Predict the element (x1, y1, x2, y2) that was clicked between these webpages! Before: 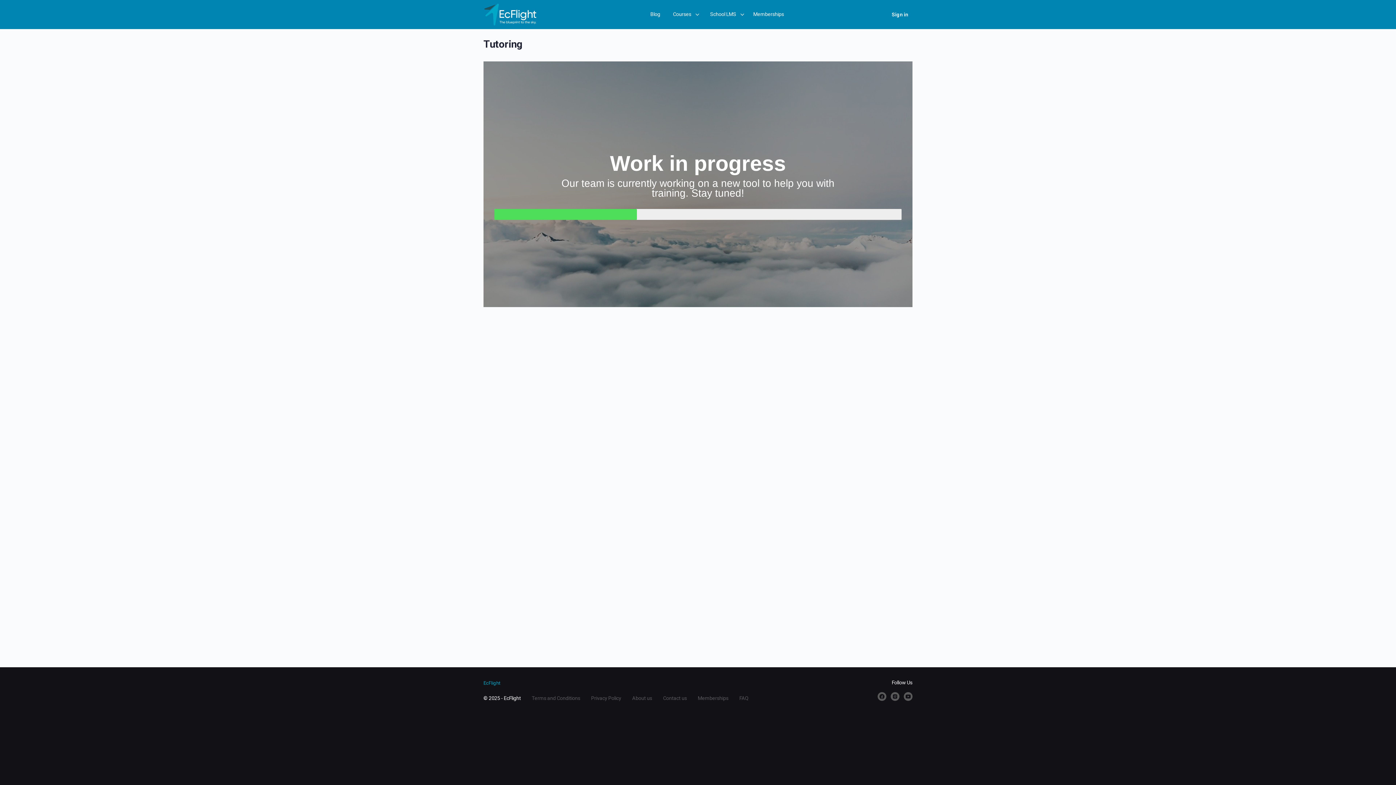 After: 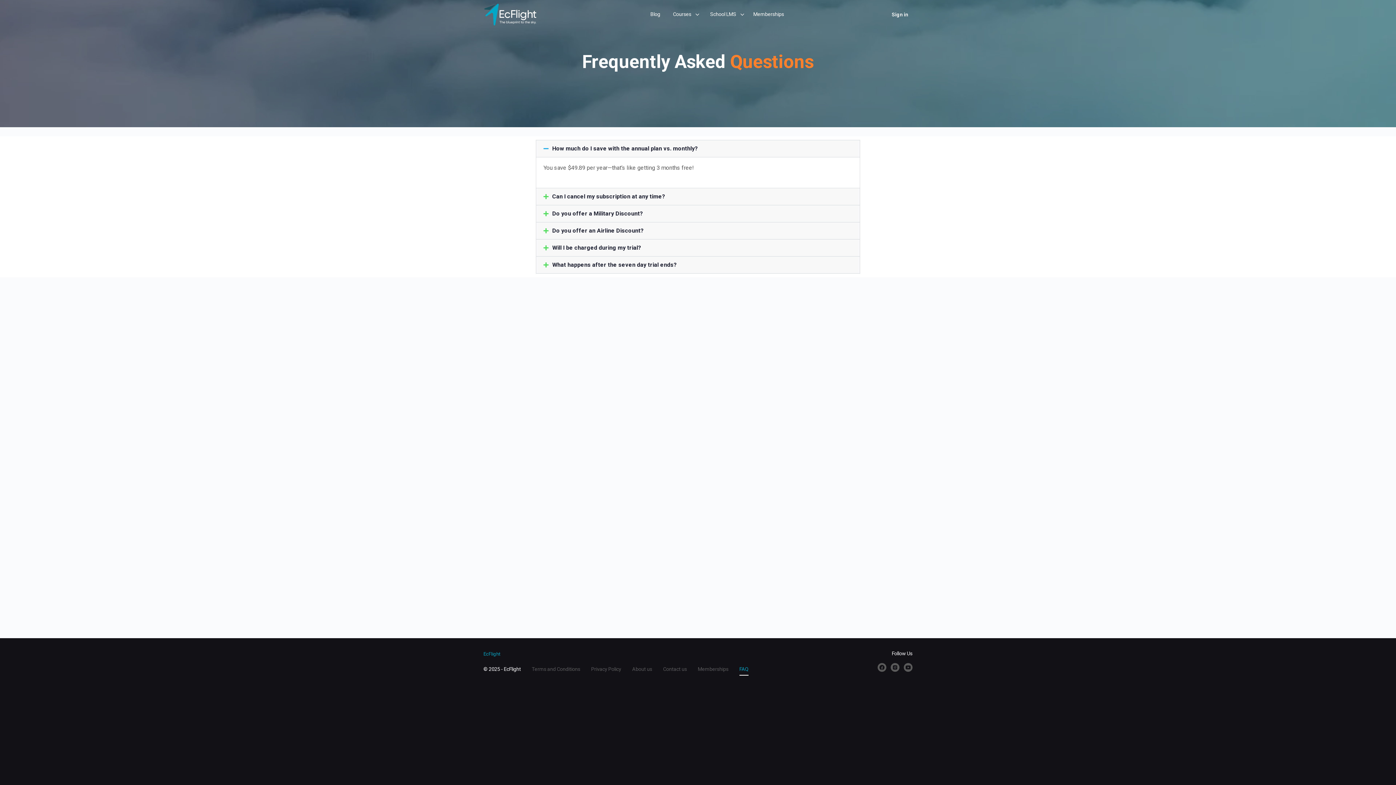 Action: bbox: (739, 695, 748, 701) label: FAQ